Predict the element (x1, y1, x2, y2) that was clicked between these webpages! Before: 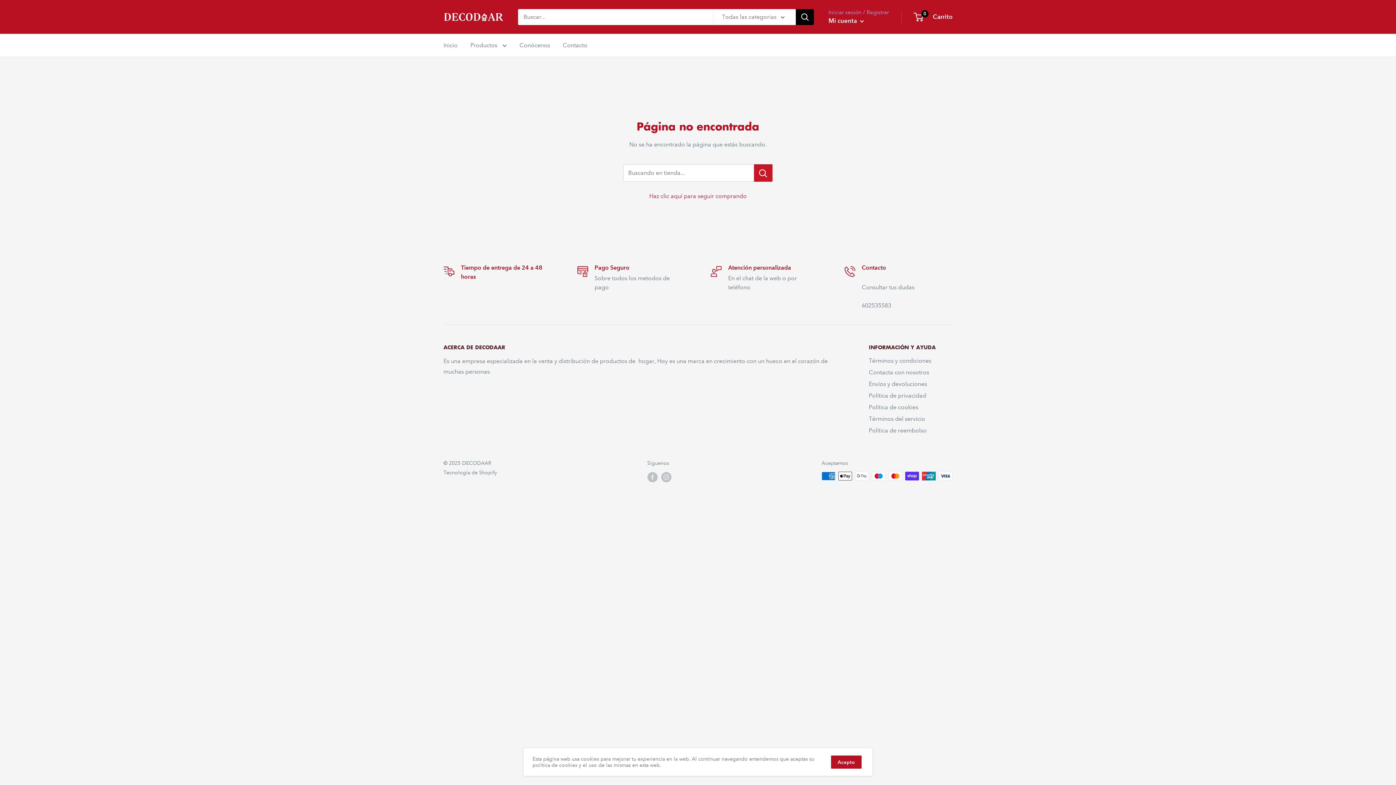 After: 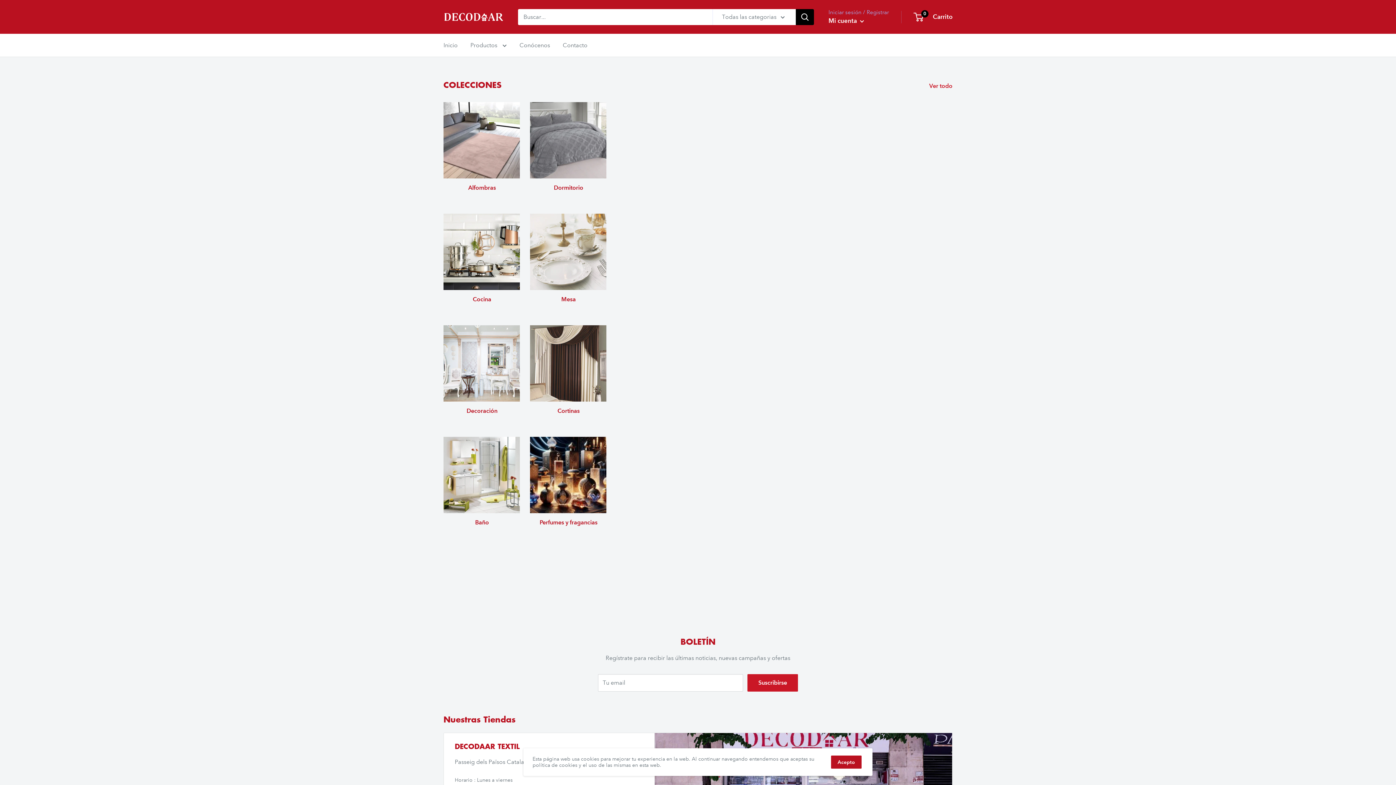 Action: label: Inicio bbox: (443, 40, 457, 50)